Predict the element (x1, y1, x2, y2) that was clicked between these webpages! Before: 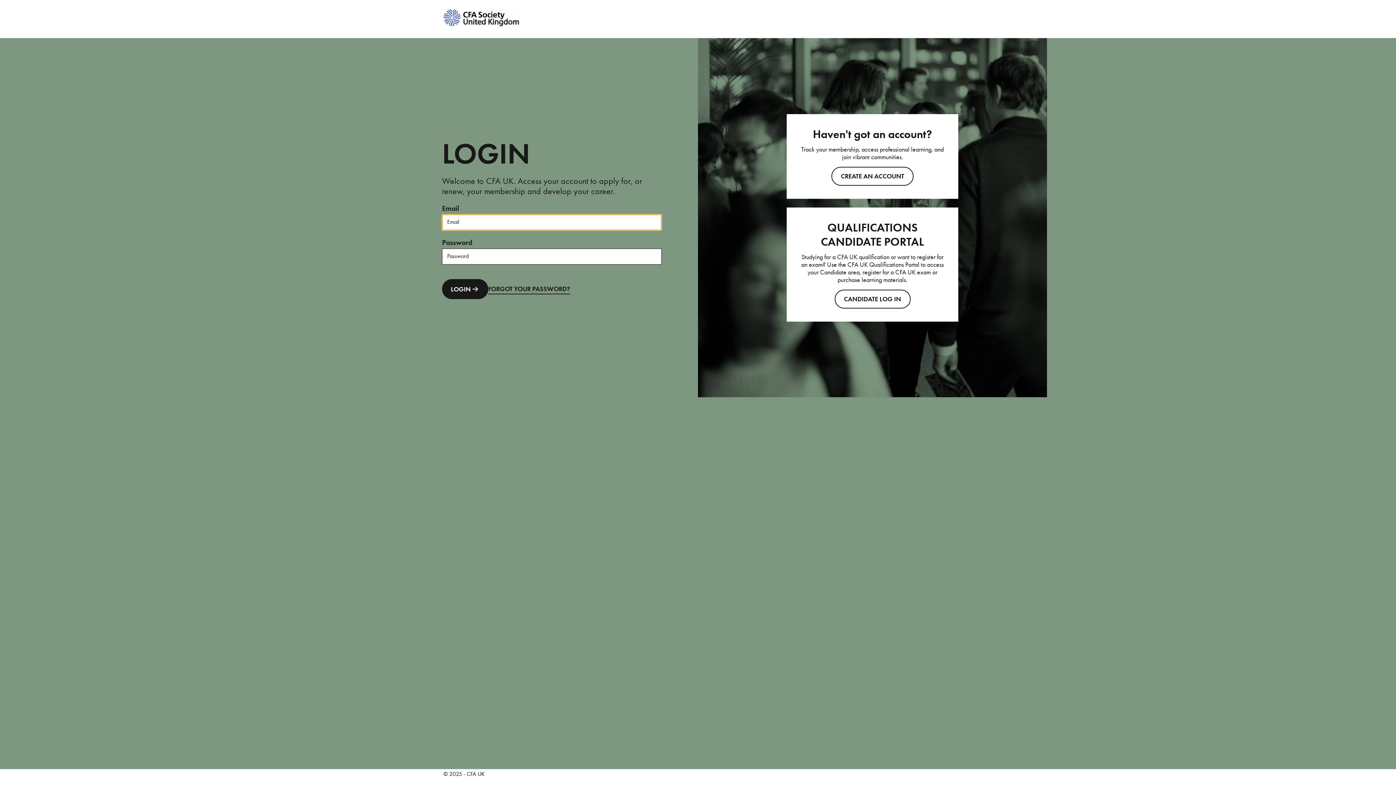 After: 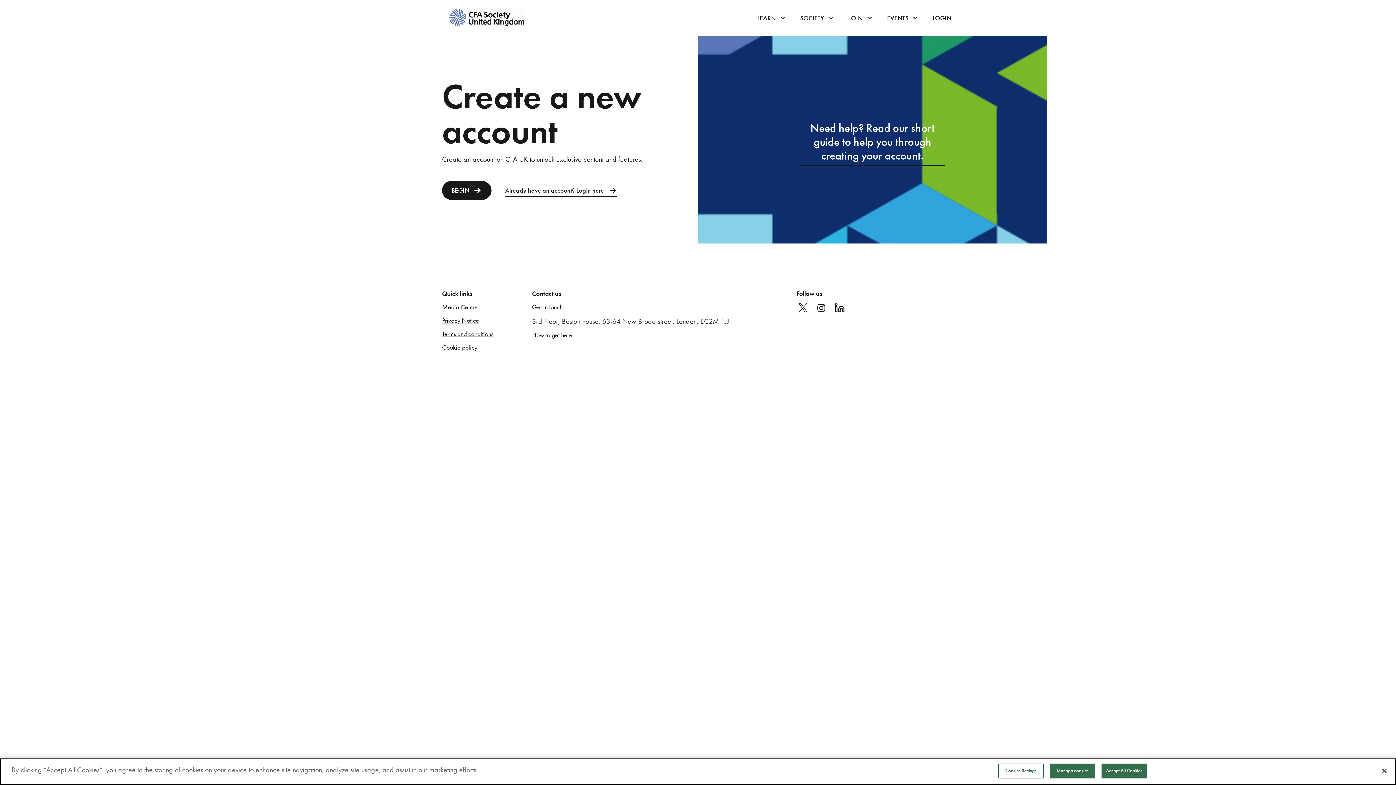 Action: label: CREATE AN ACCOUNT bbox: (831, 166, 913, 185)